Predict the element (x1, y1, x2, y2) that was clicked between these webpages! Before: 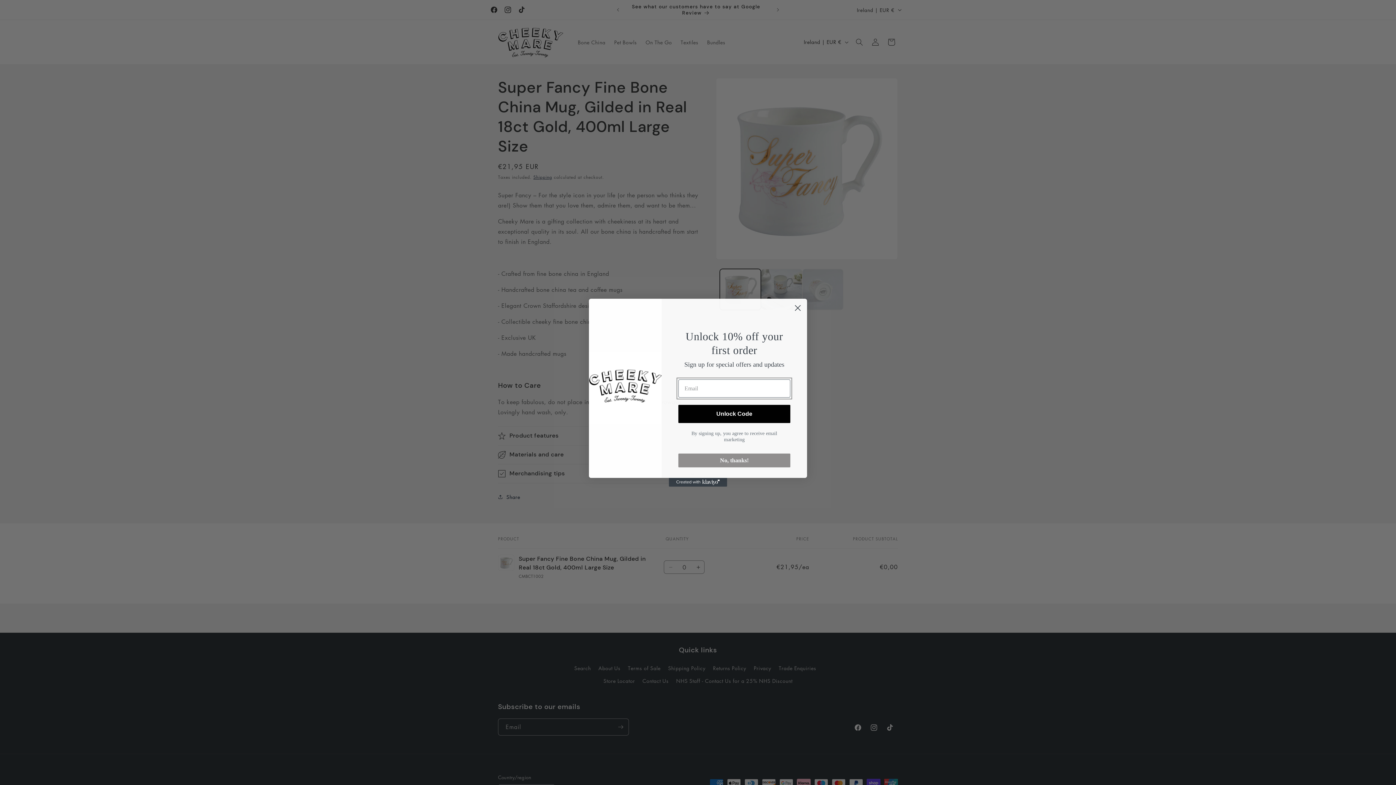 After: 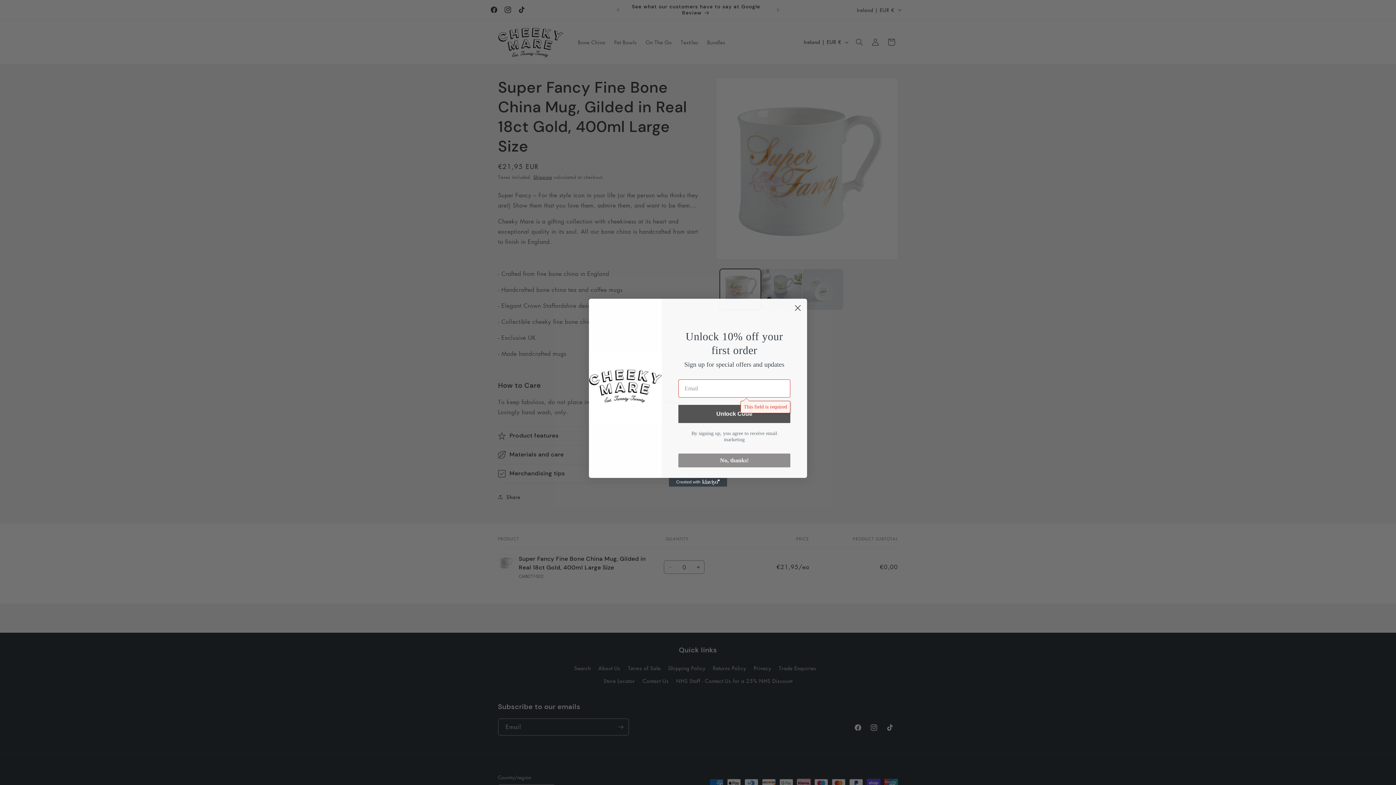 Action: label: Unlock Code bbox: (678, 405, 790, 423)